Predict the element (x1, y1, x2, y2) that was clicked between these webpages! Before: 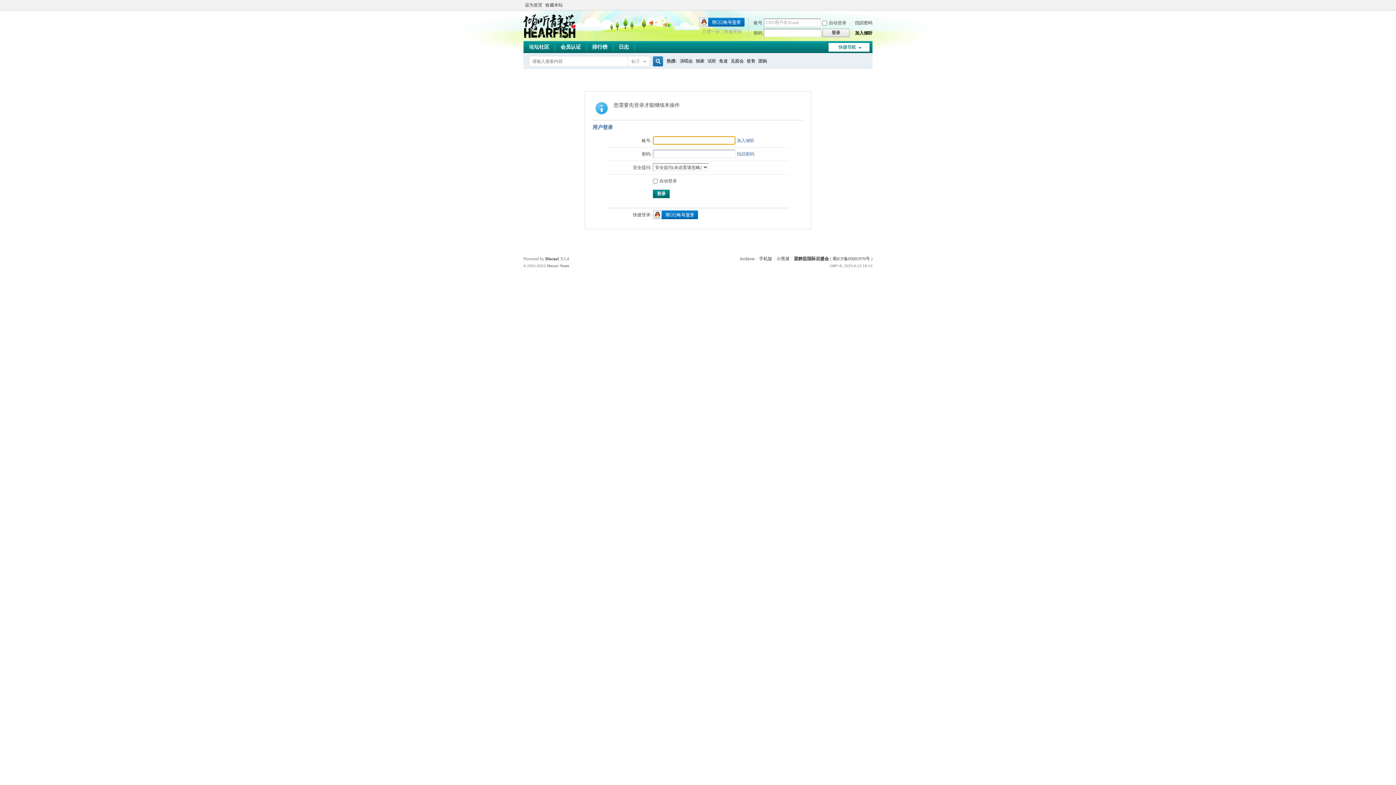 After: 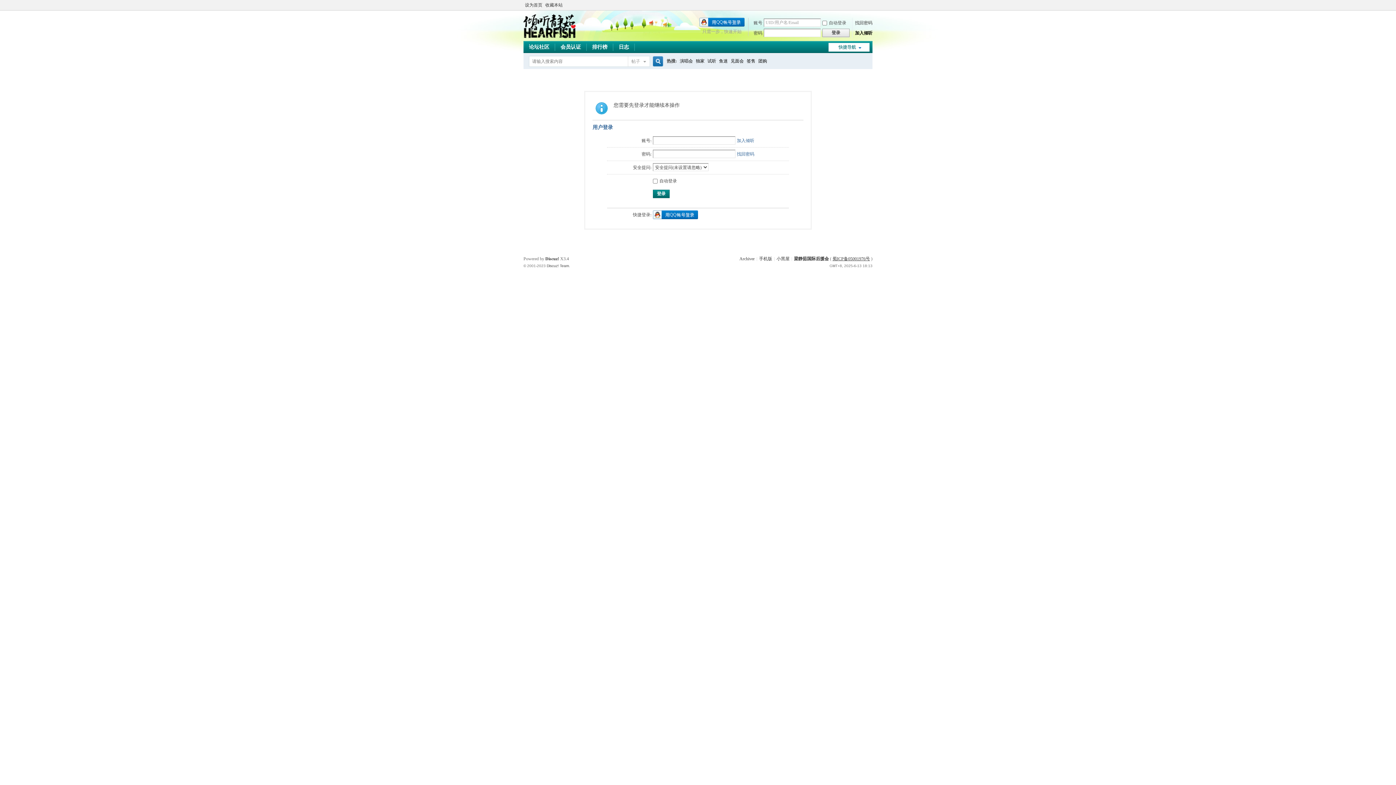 Action: bbox: (832, 256, 870, 261) label: 蜀ICP备05001976号